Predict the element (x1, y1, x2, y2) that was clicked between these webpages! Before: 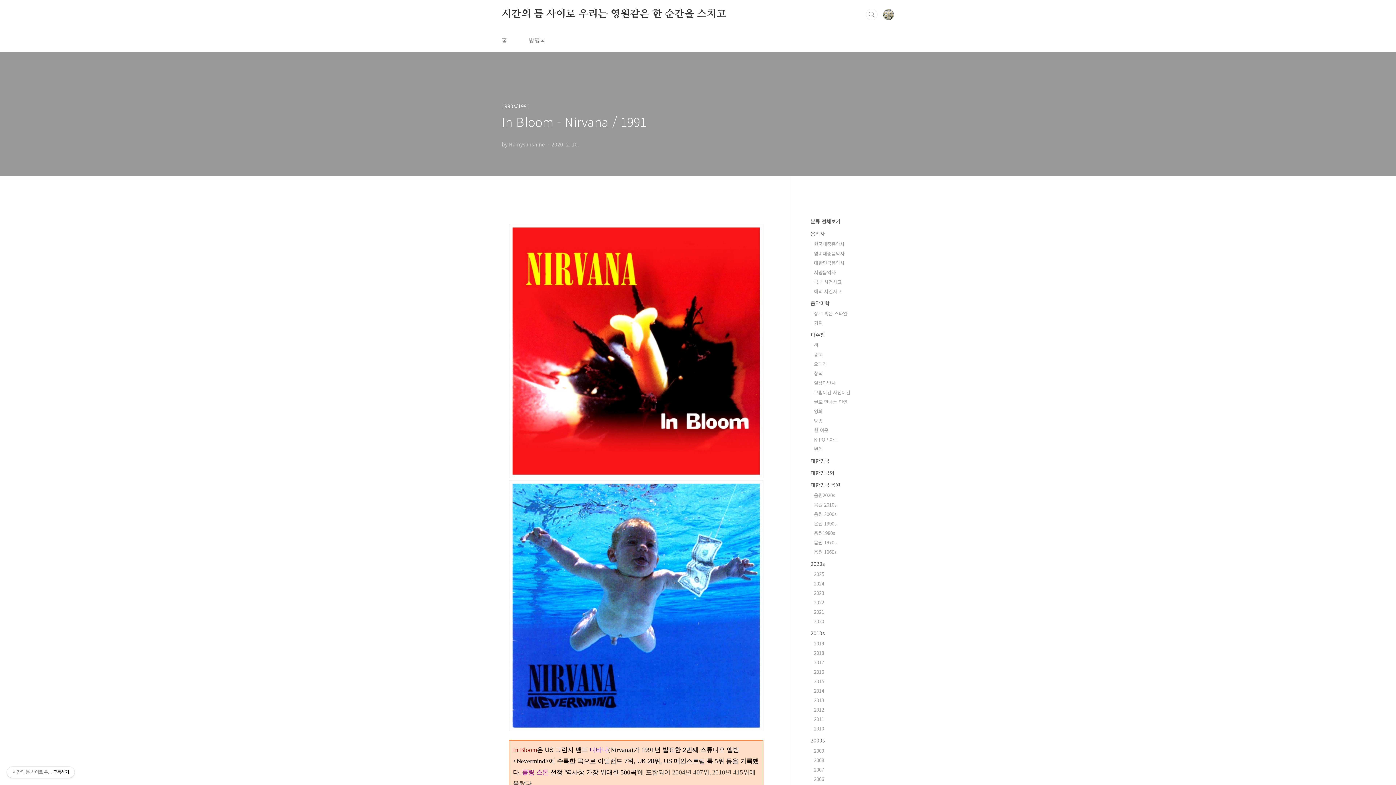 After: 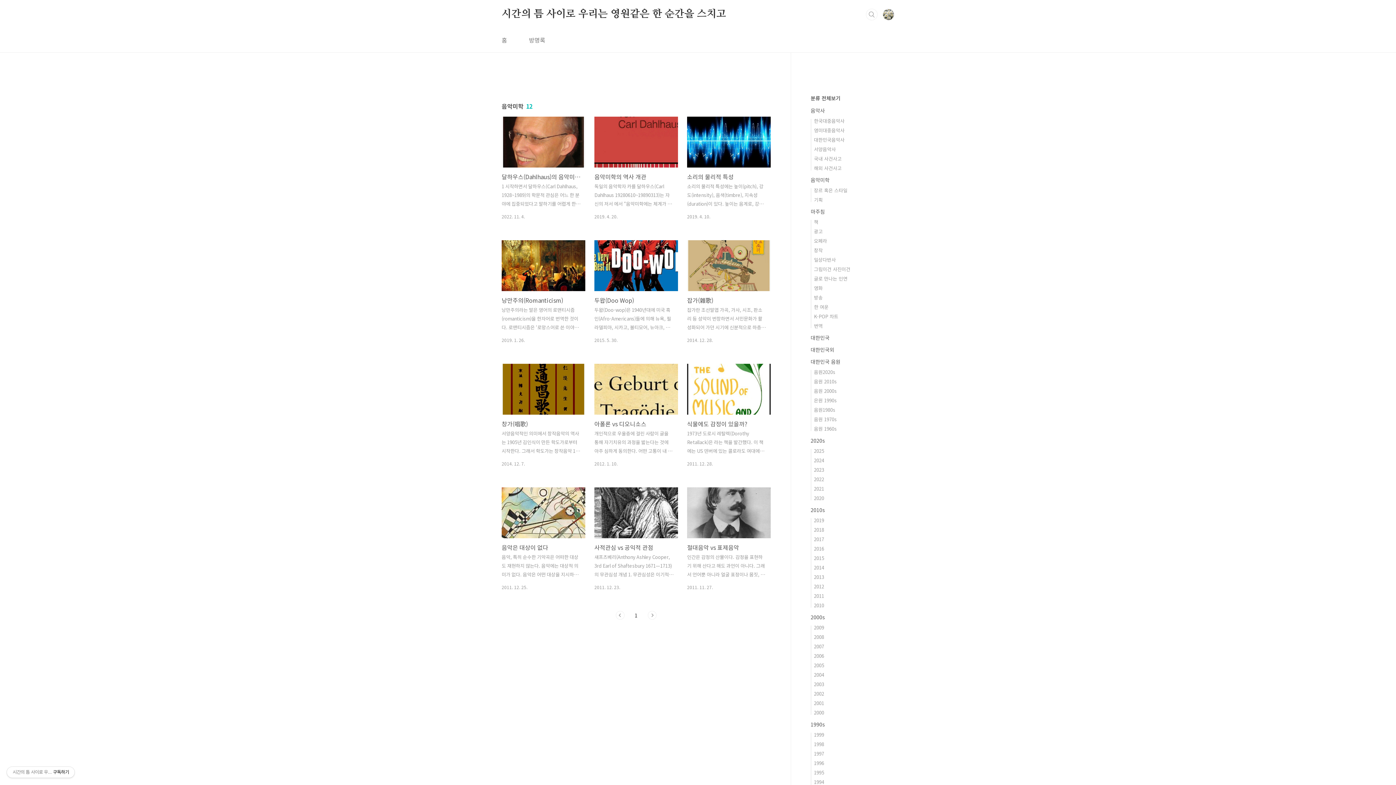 Action: bbox: (810, 299, 829, 306) label: 음악미학